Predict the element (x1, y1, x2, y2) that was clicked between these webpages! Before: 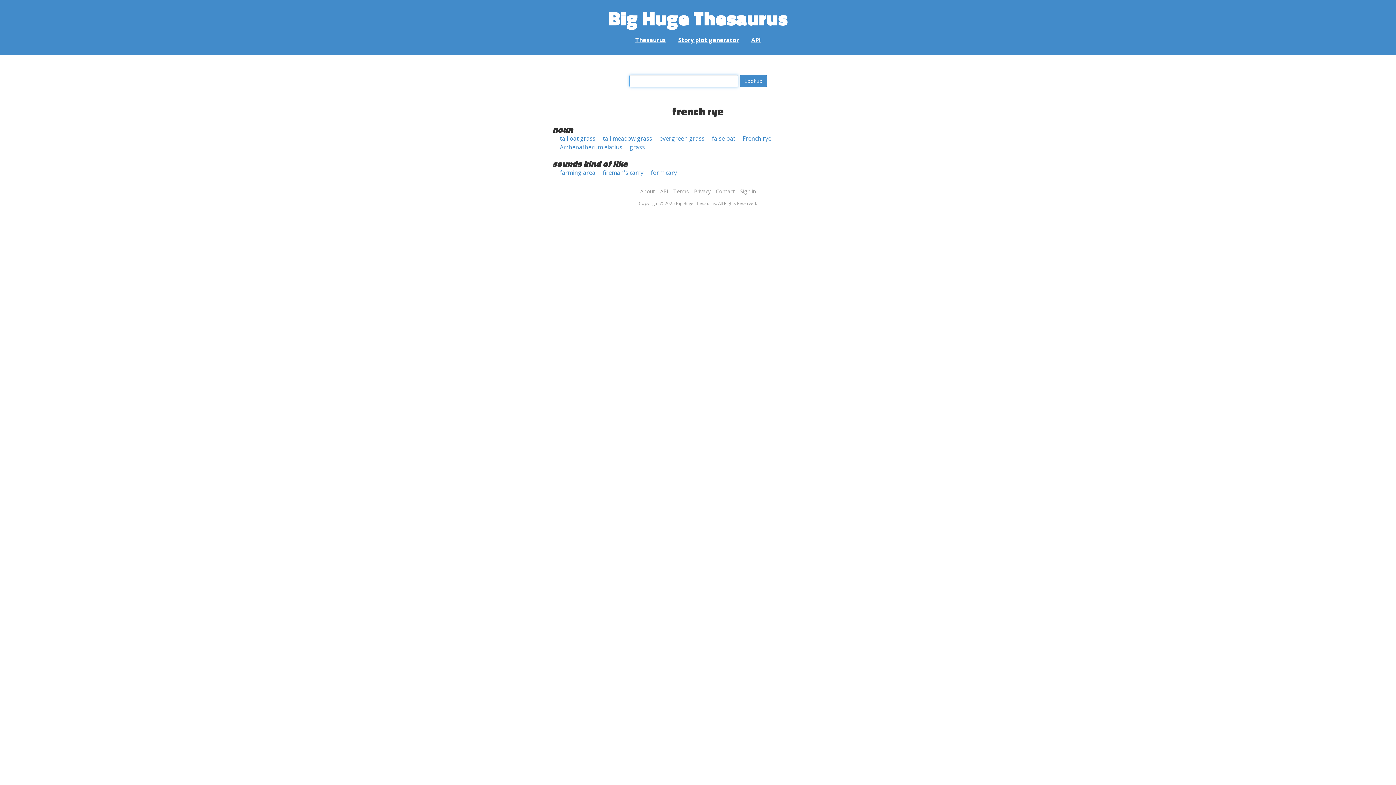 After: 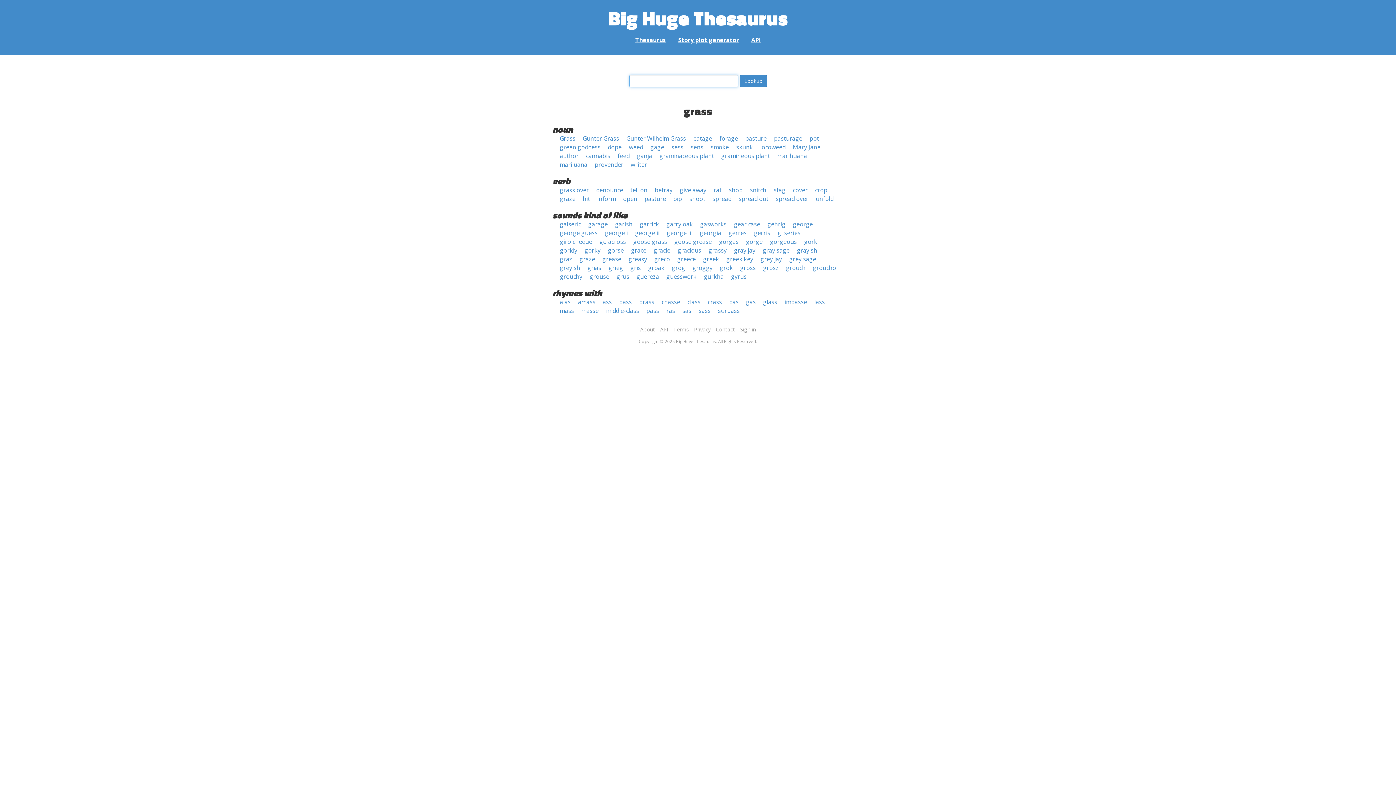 Action: bbox: (629, 143, 645, 151) label: grass